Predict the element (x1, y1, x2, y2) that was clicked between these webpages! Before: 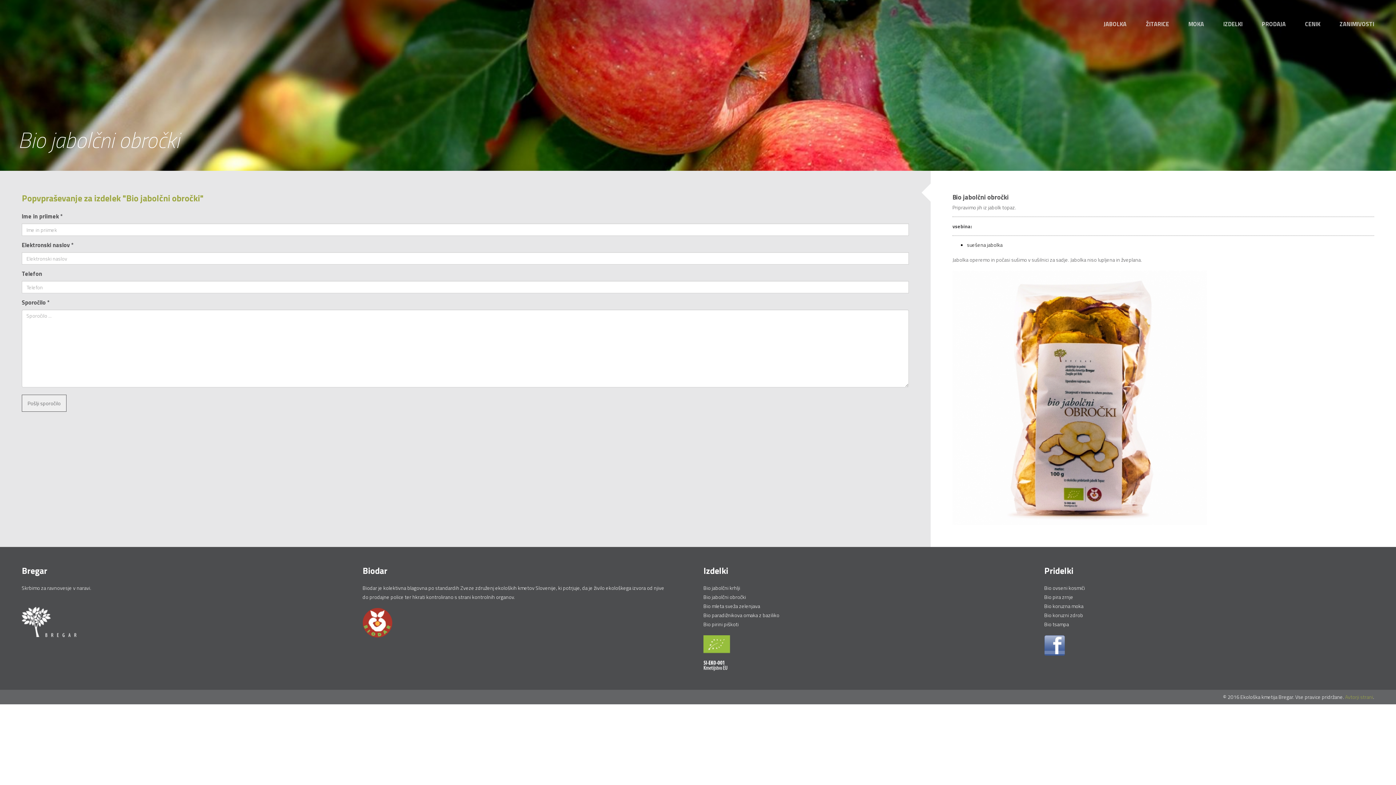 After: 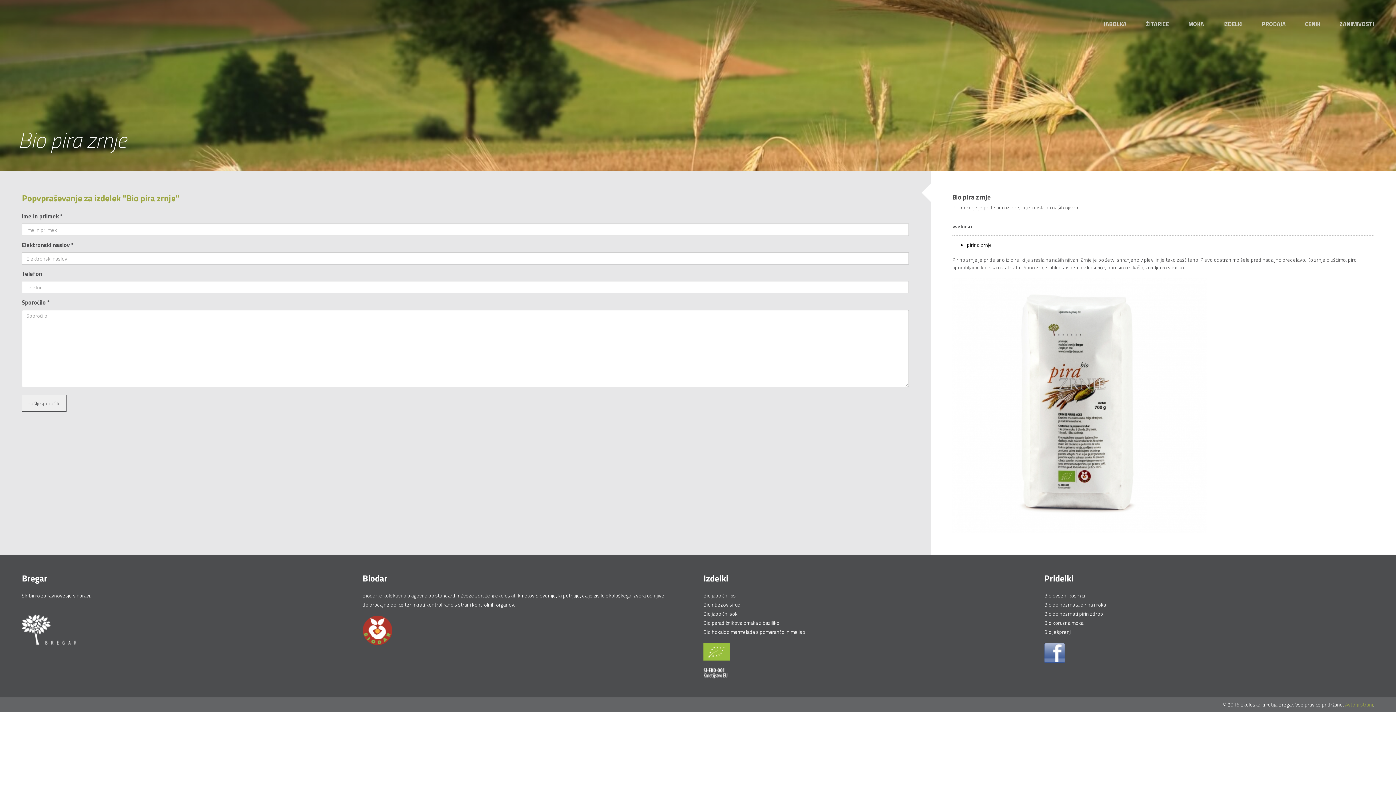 Action: label: Bio pira zrnje bbox: (1044, 593, 1073, 601)